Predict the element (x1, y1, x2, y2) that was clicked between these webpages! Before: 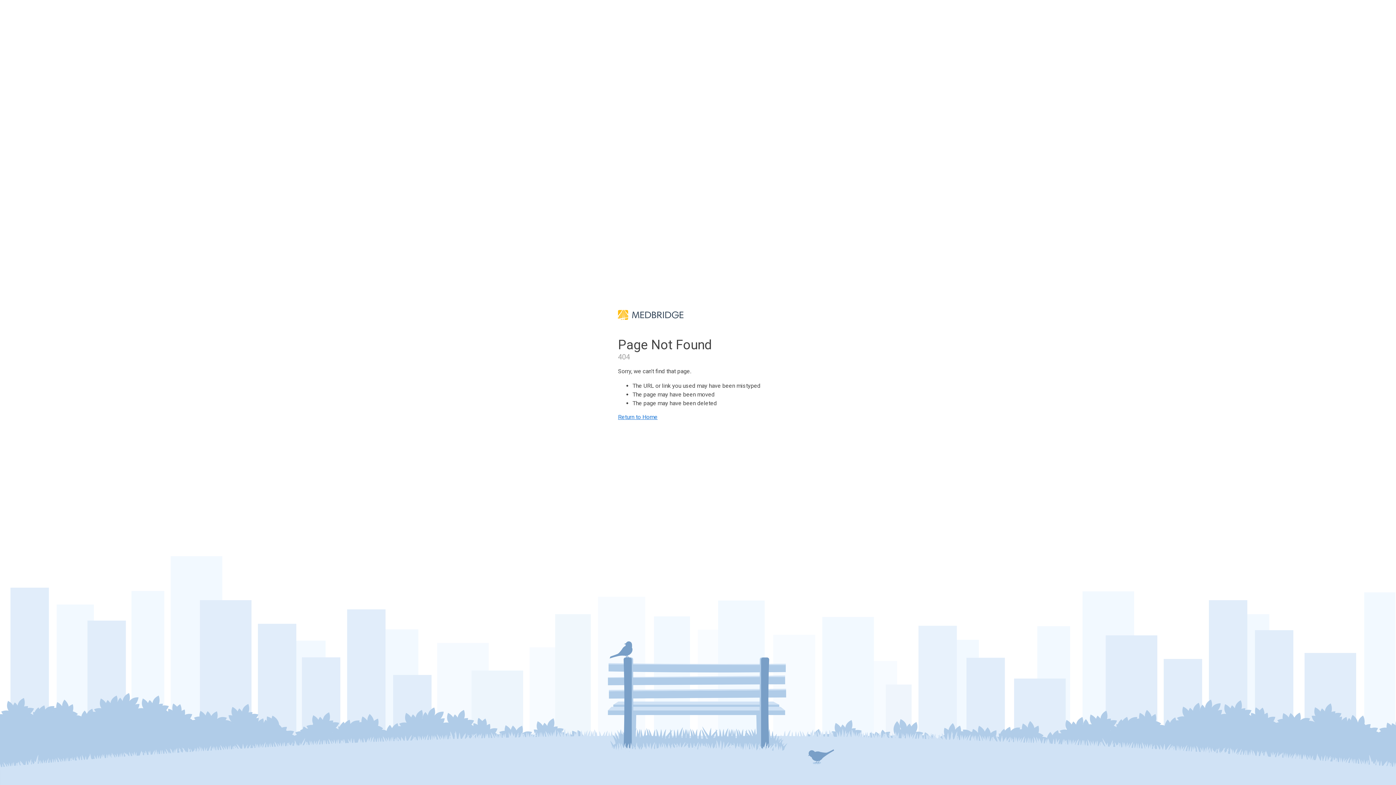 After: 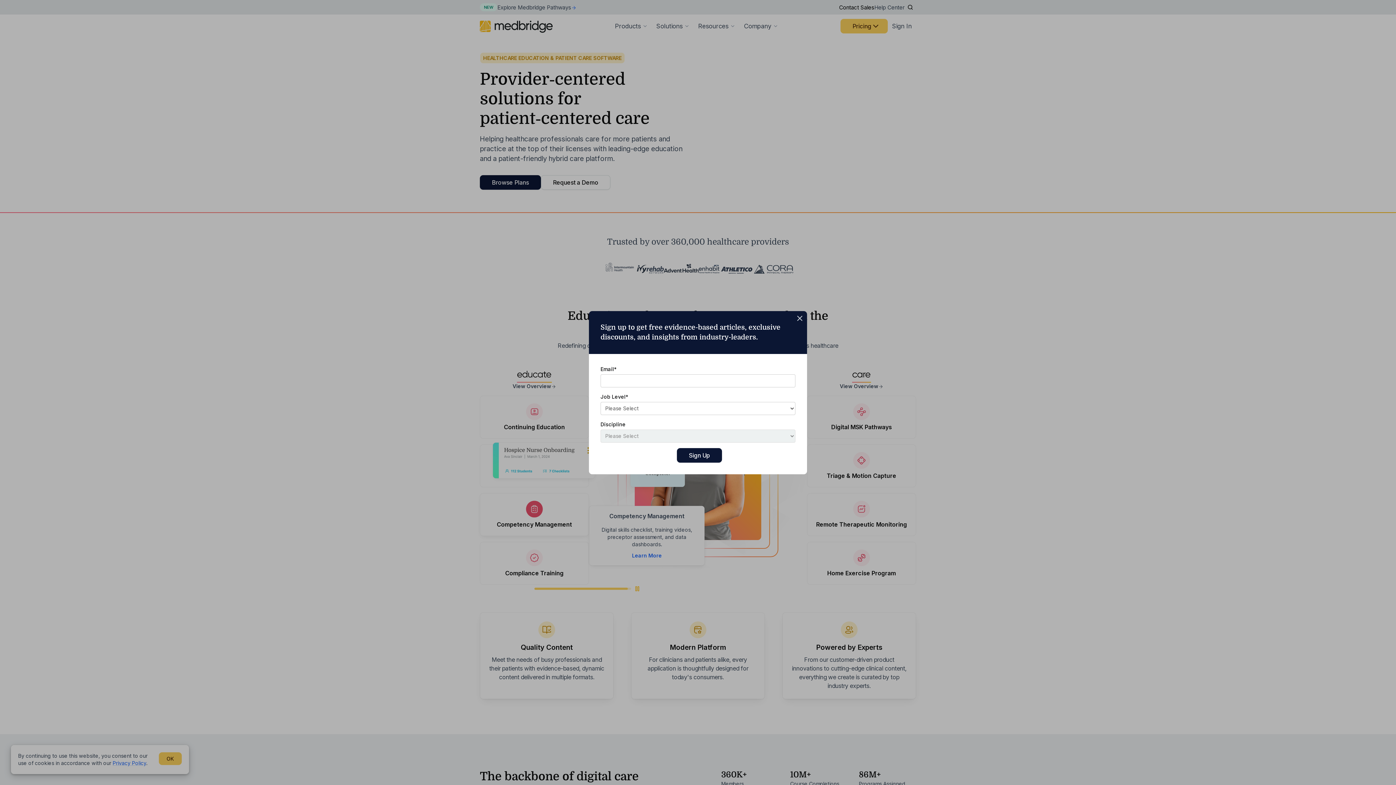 Action: label: Return to Home bbox: (618, 413, 657, 420)